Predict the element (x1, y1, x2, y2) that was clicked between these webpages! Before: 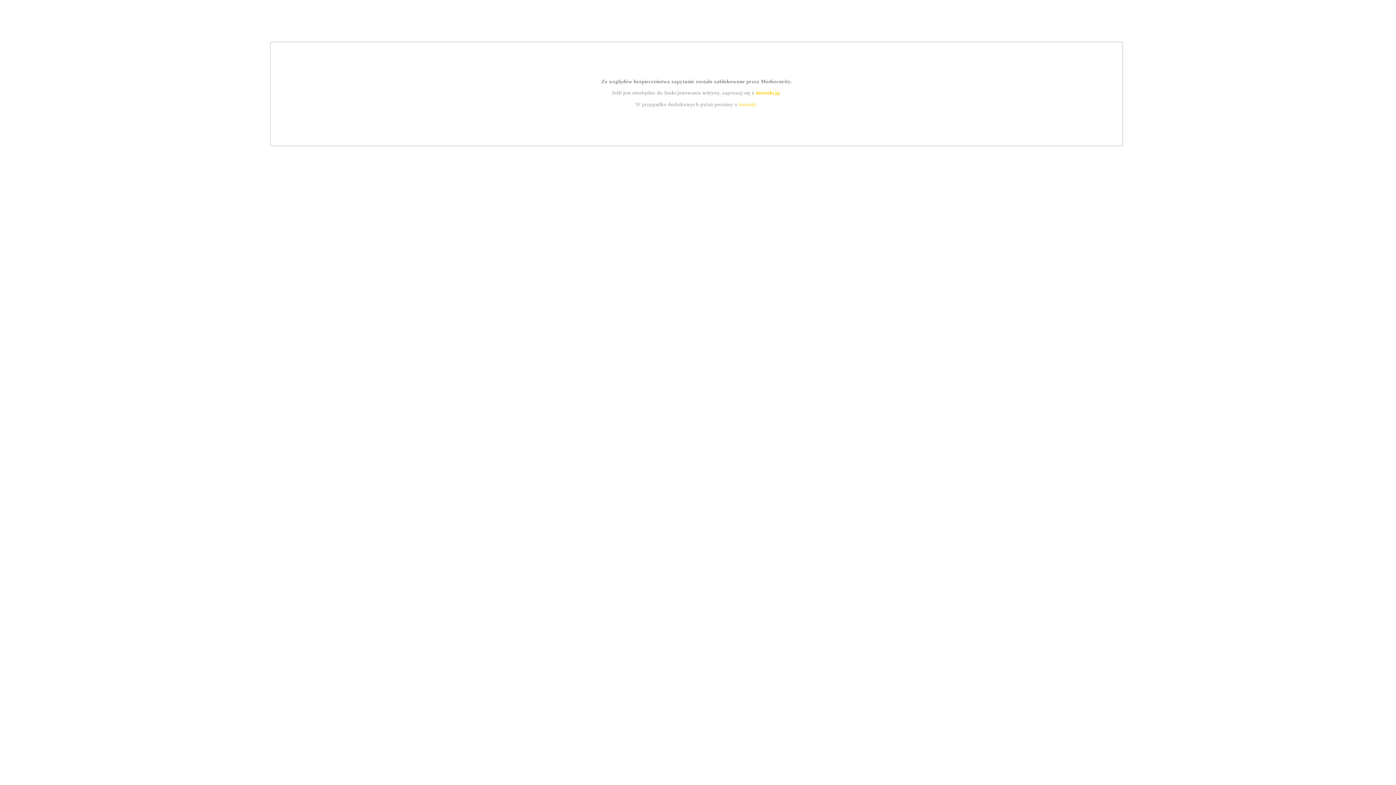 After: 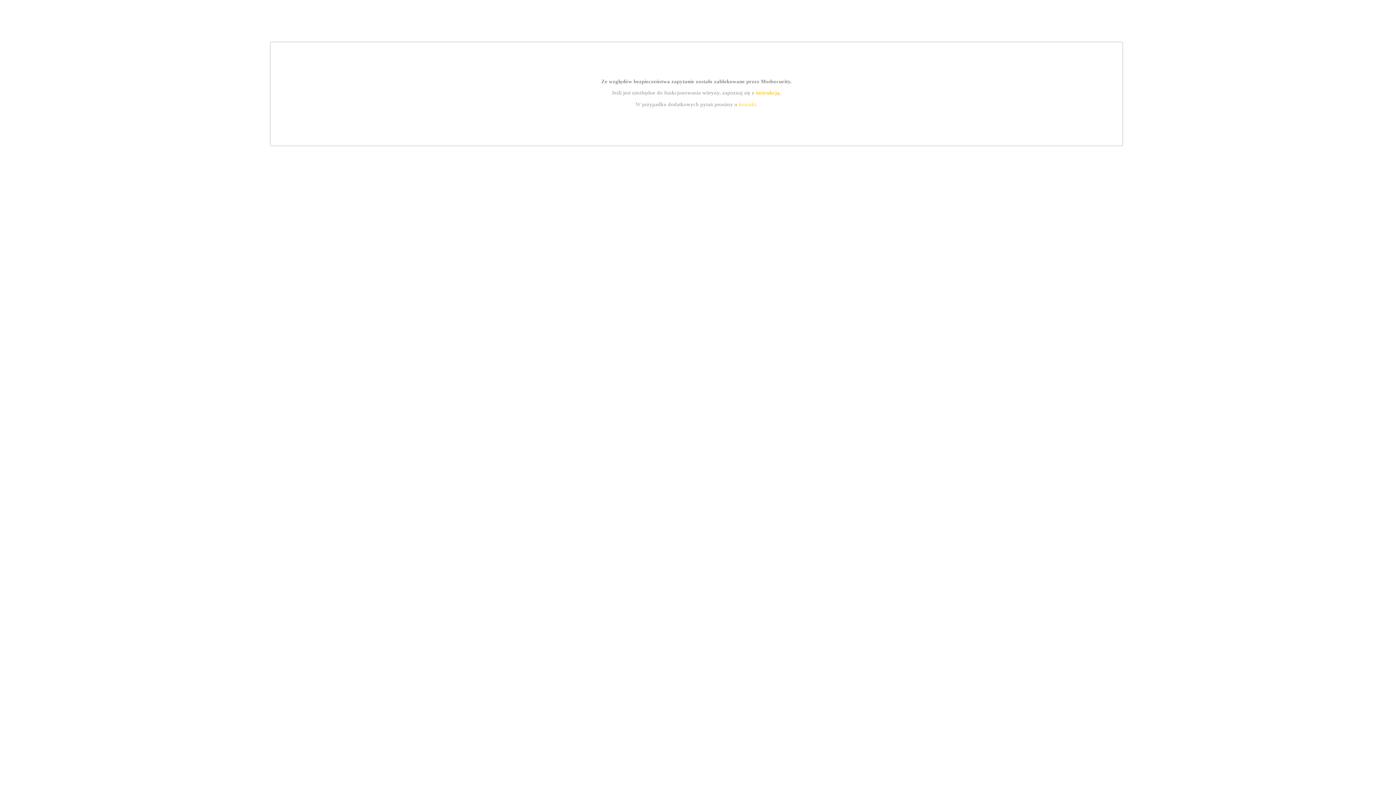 Action: label: kontakt bbox: (739, 101, 756, 107)